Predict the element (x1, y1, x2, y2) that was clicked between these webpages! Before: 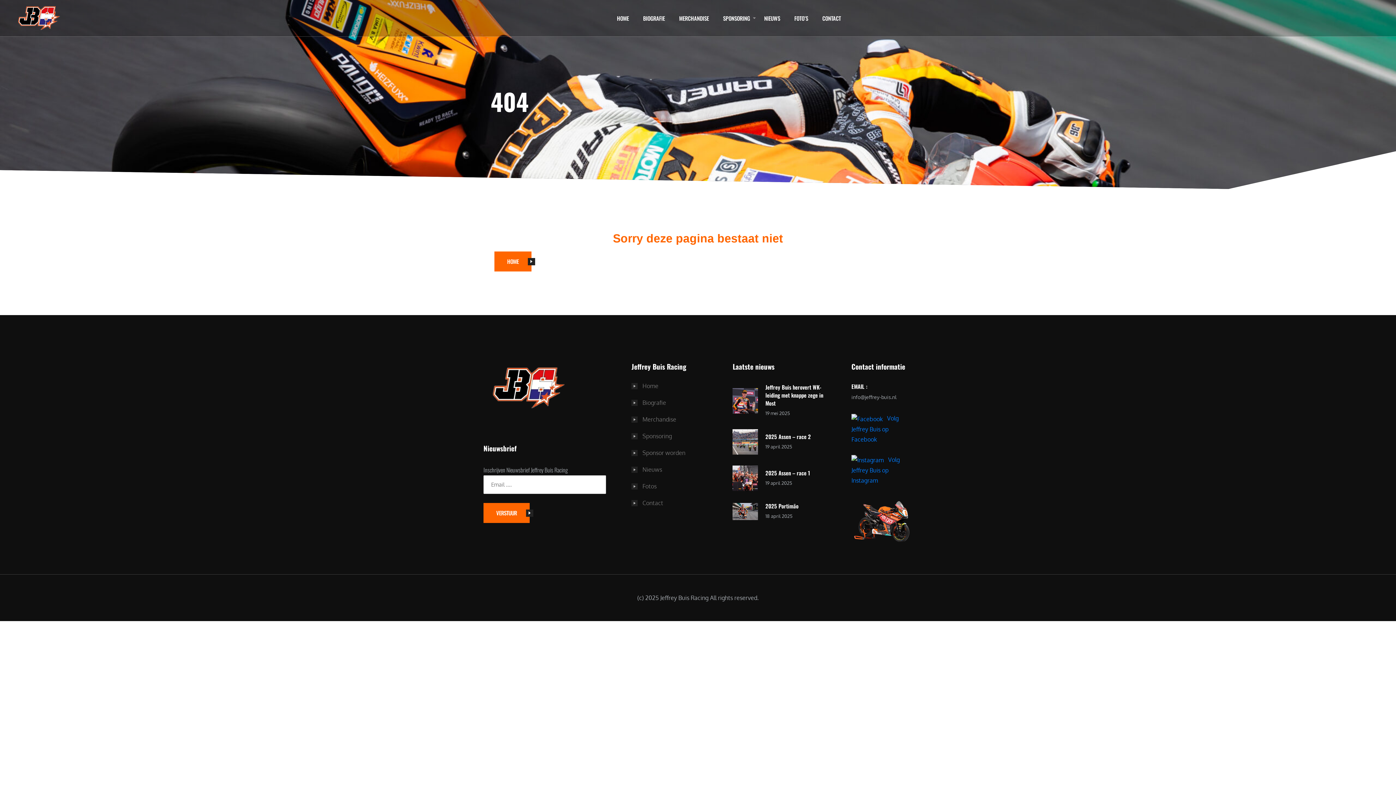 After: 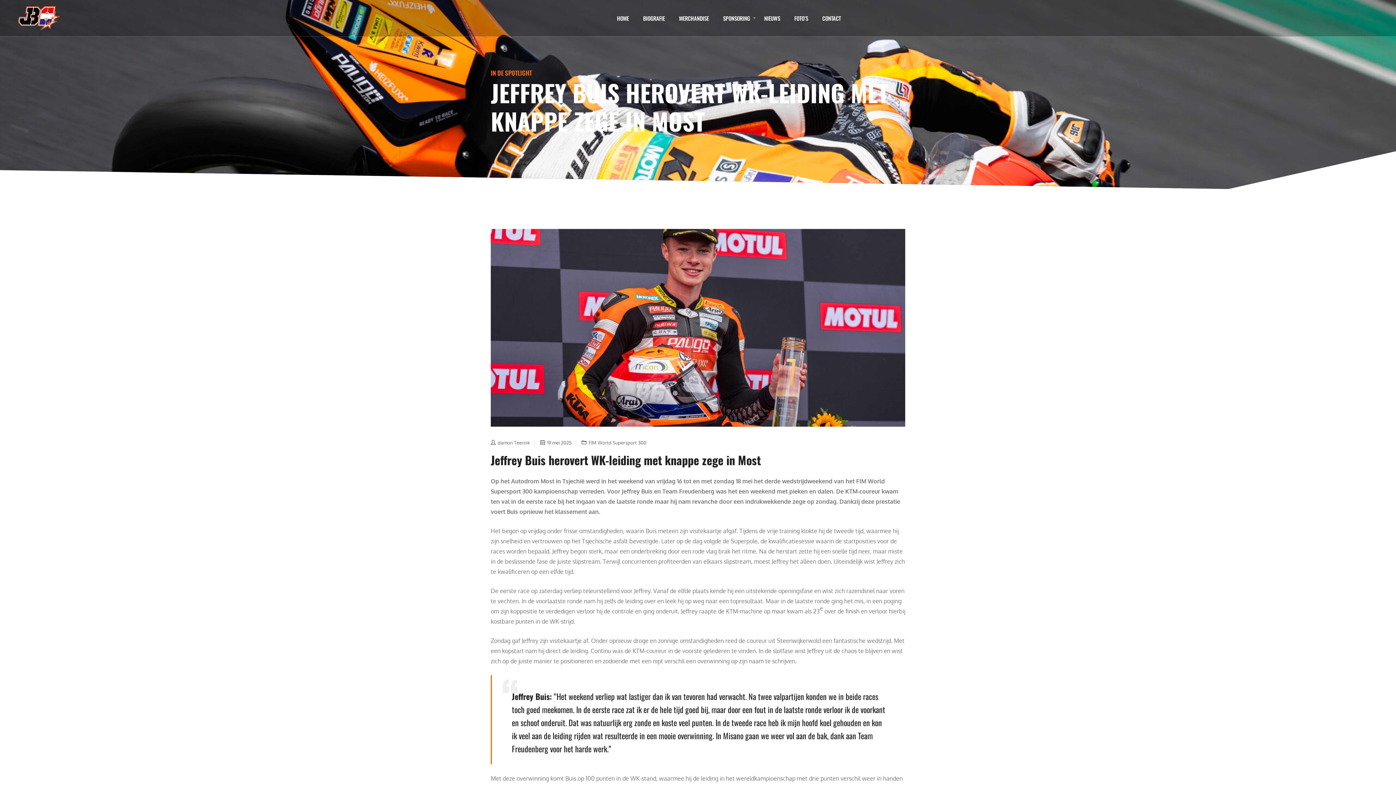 Action: bbox: (765, 383, 823, 407) label: Jeffrey Buis herovert WK-leiding met knappe zege in Most